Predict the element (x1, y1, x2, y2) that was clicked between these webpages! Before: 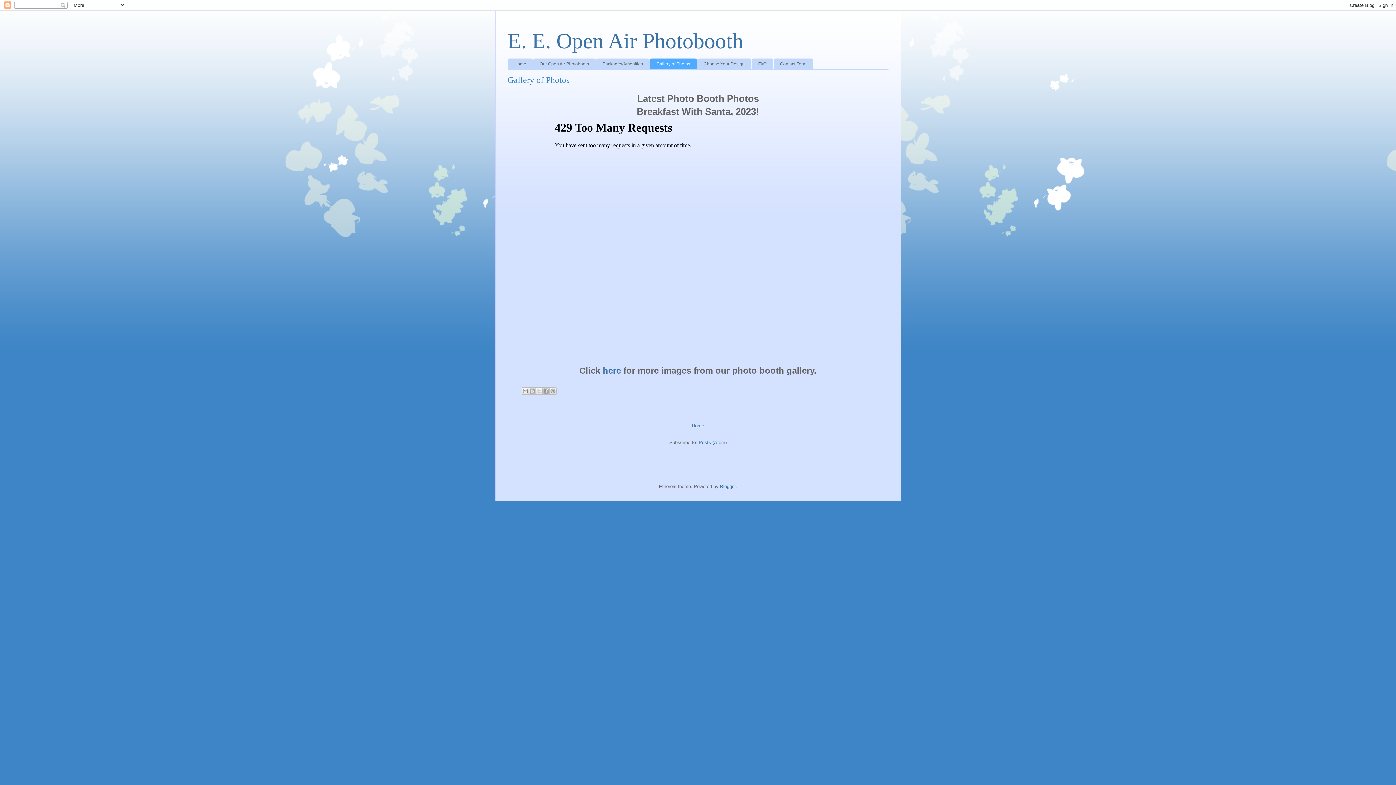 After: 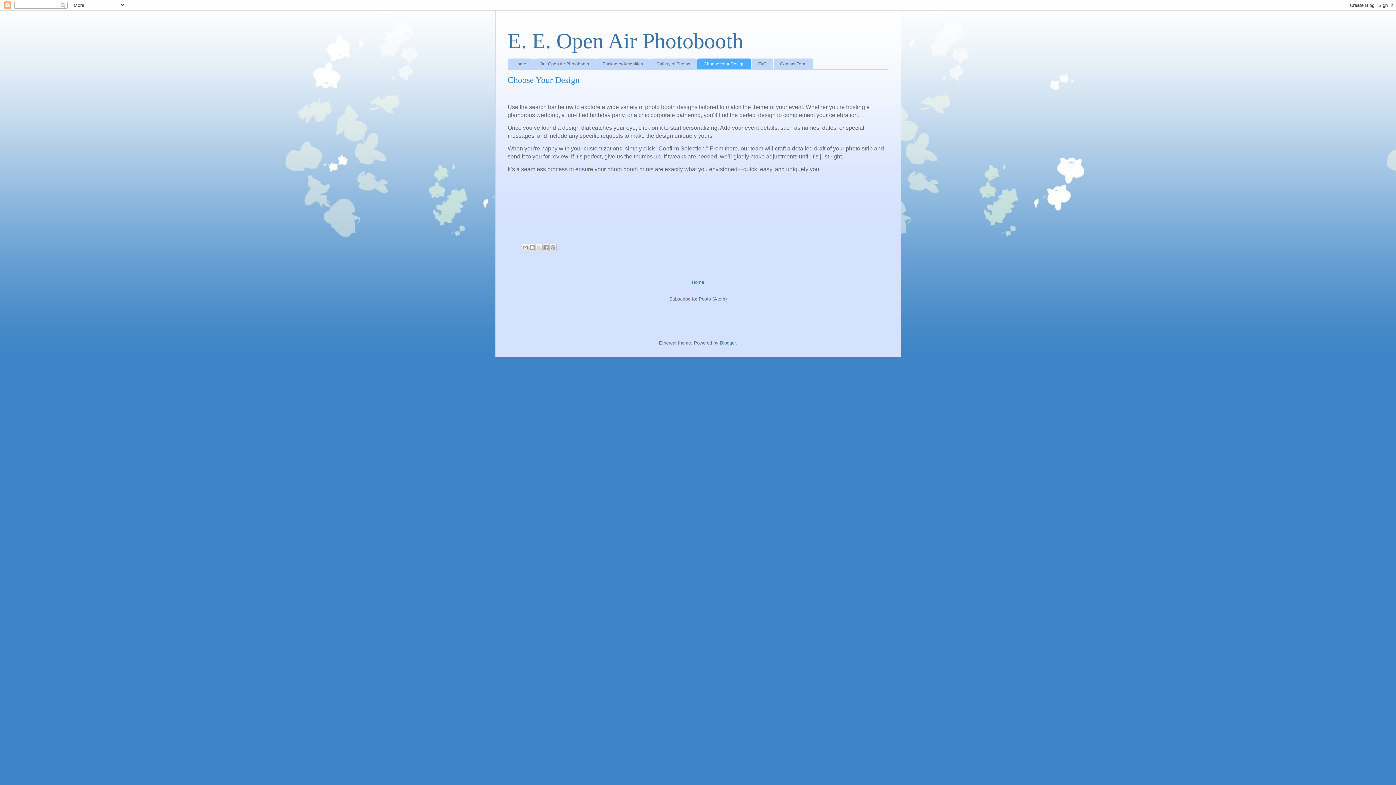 Action: label: Choose Your Design bbox: (697, 58, 751, 69)